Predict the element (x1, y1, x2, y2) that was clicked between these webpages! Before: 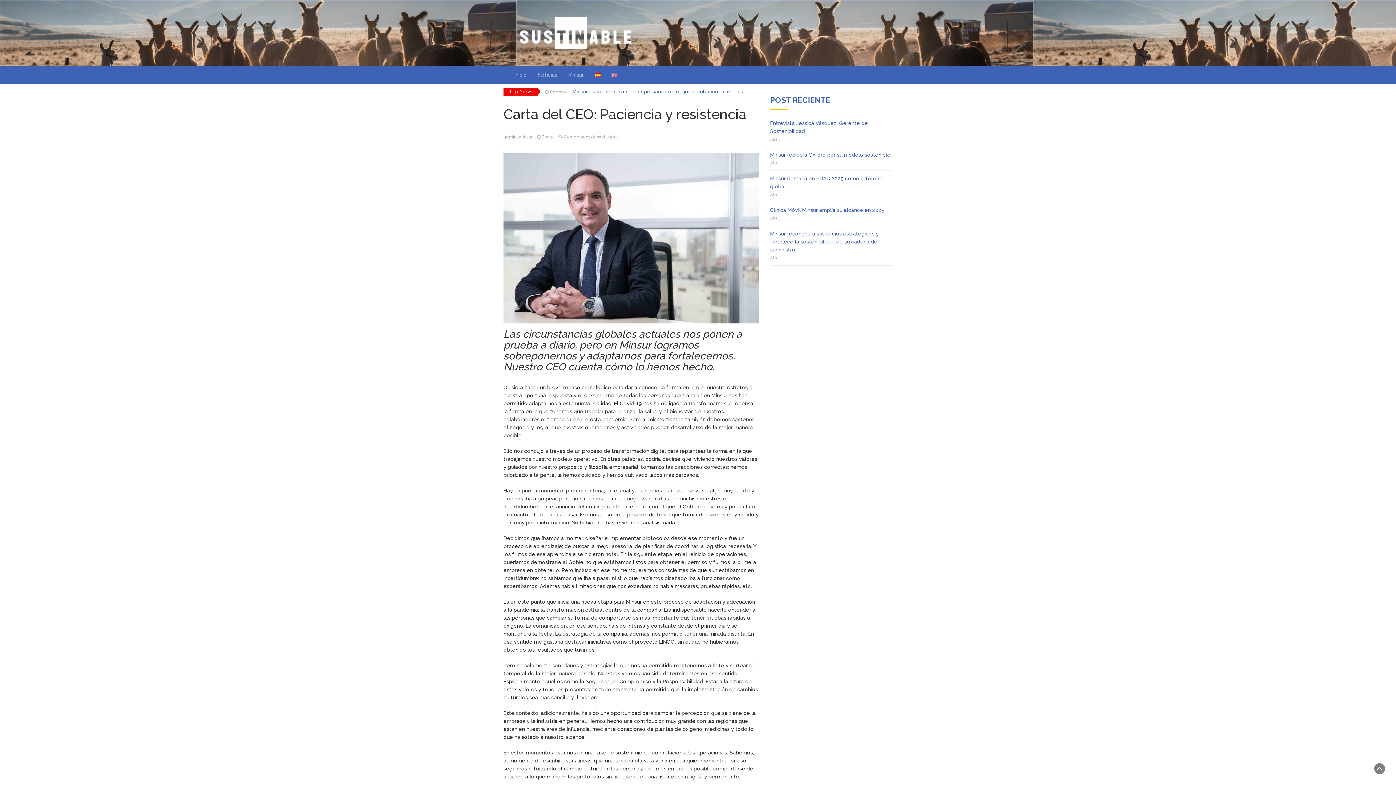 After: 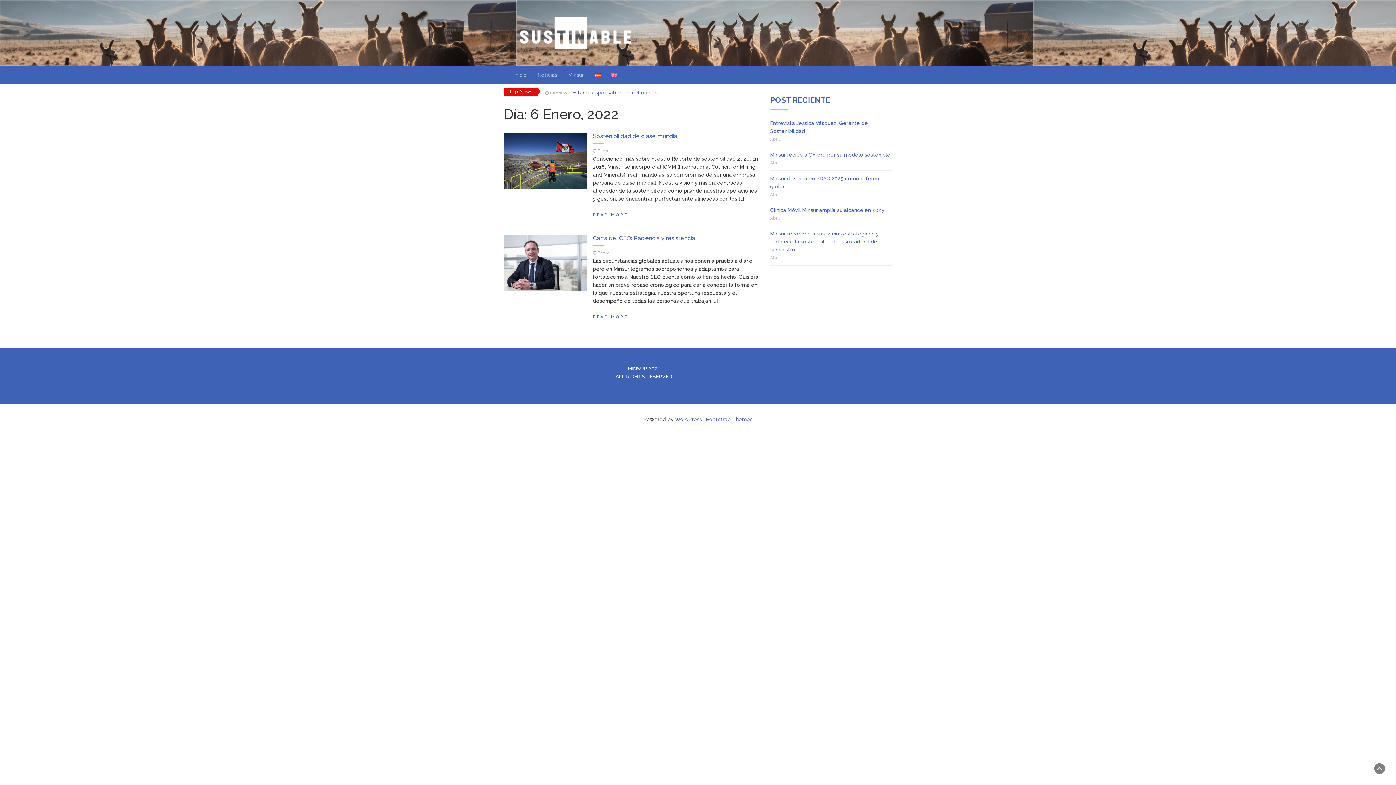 Action: bbox: (541, 134, 553, 139) label: Enero